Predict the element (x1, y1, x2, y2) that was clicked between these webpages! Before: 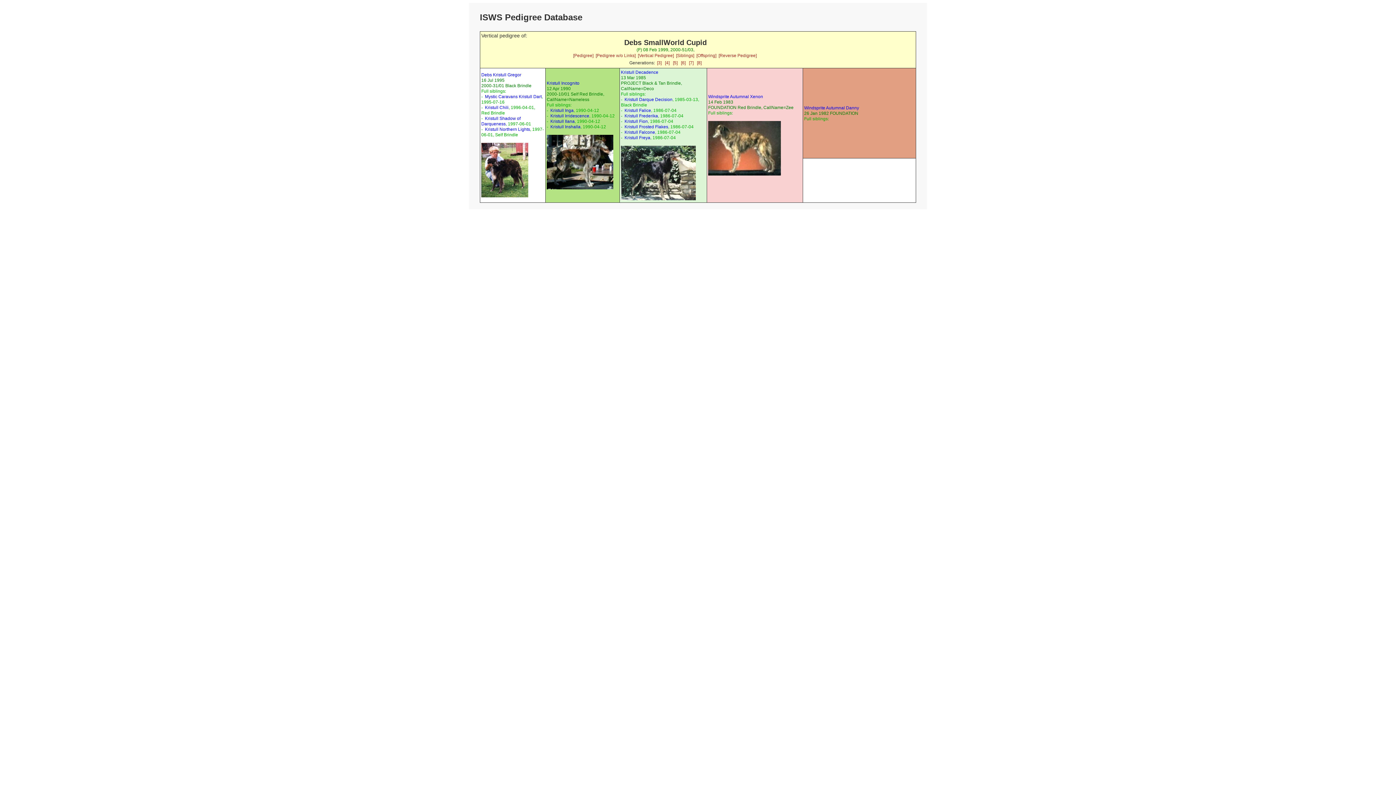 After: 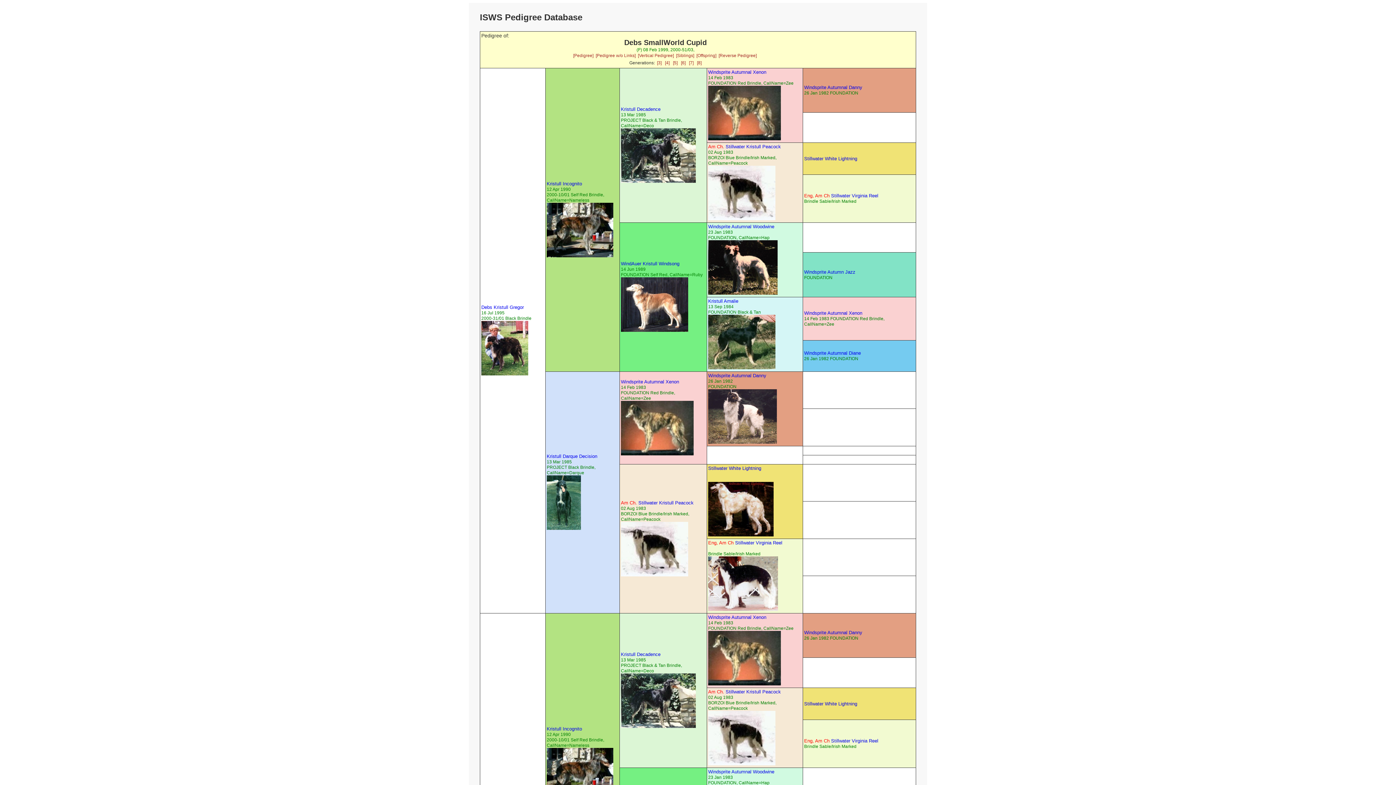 Action: label: [Pedigree] bbox: (573, 53, 593, 58)